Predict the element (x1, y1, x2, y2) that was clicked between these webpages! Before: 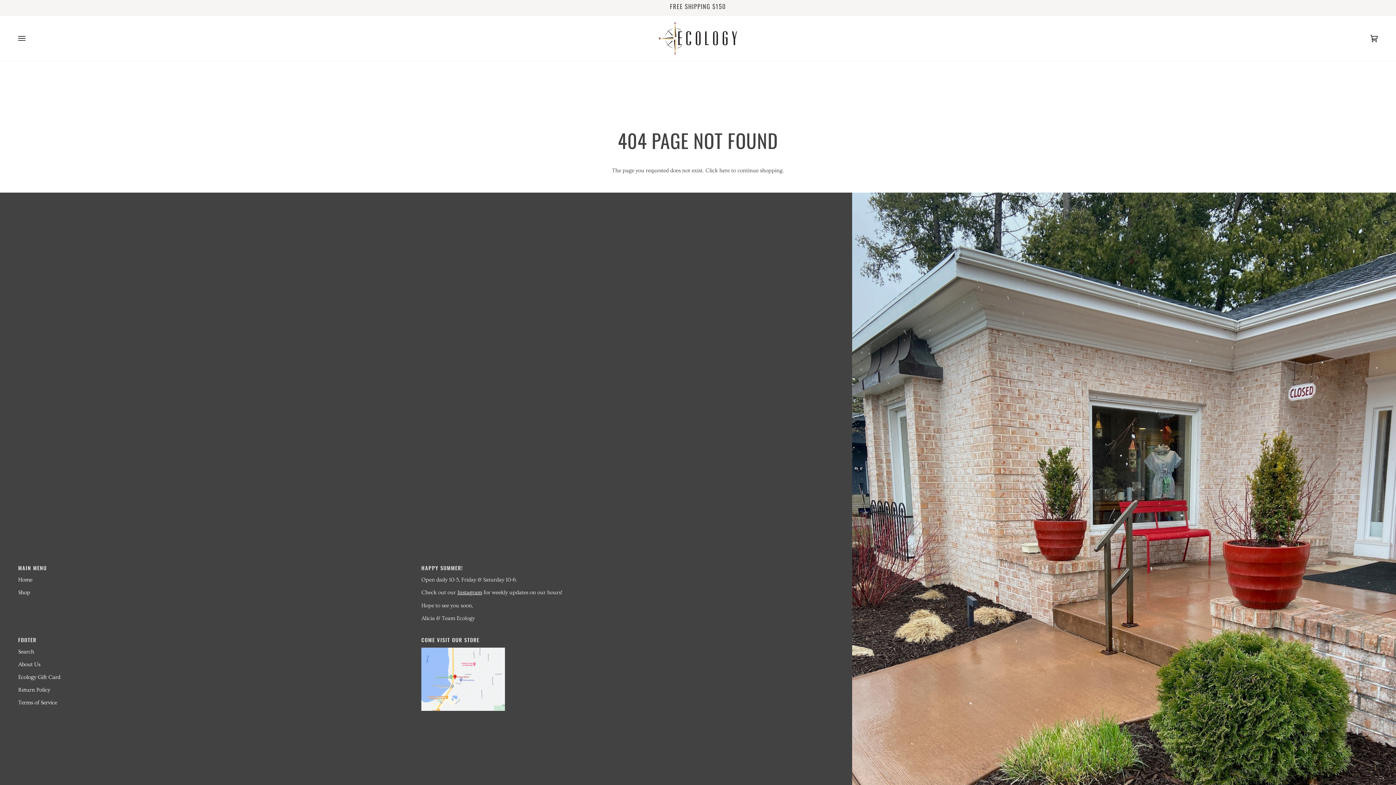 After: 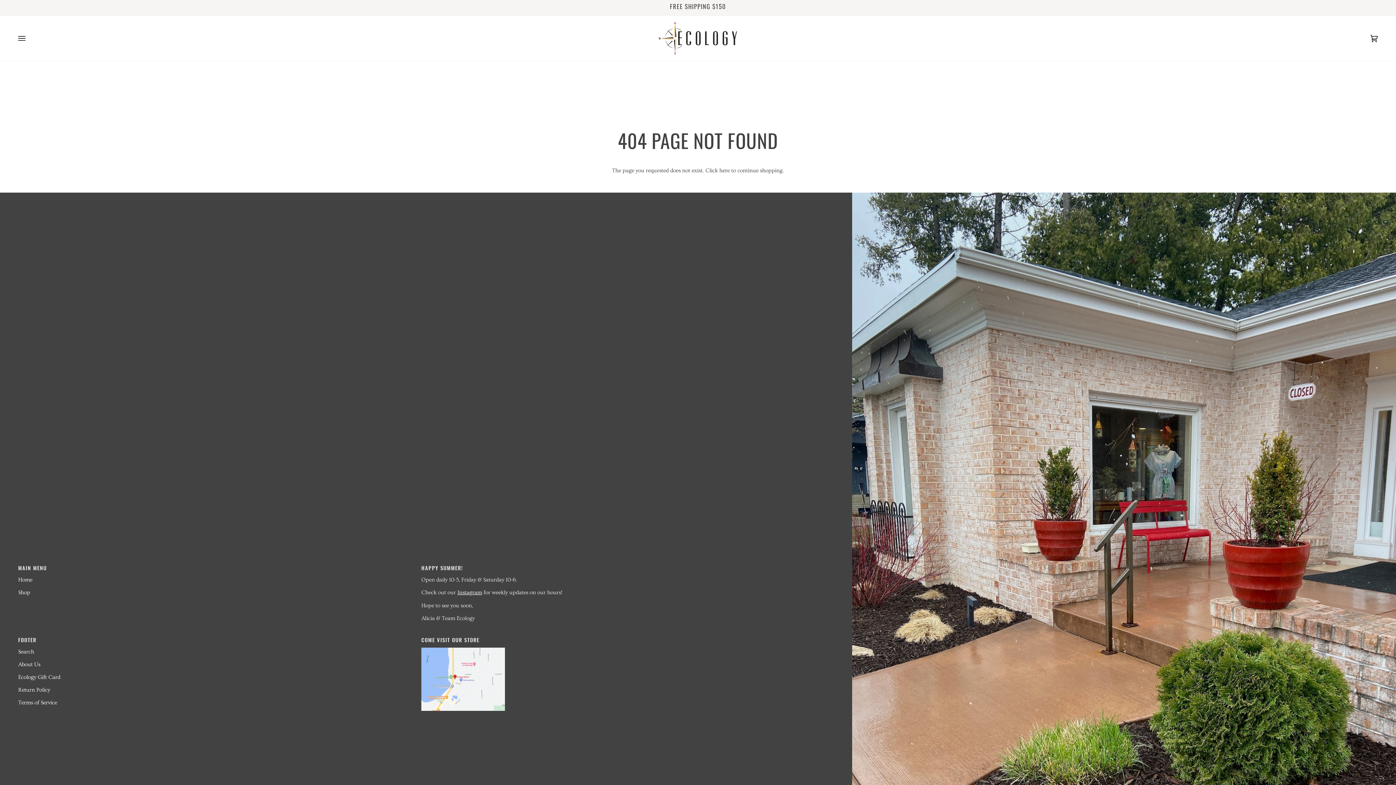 Action: label: MAIN MENU bbox: (18, 563, 412, 575)